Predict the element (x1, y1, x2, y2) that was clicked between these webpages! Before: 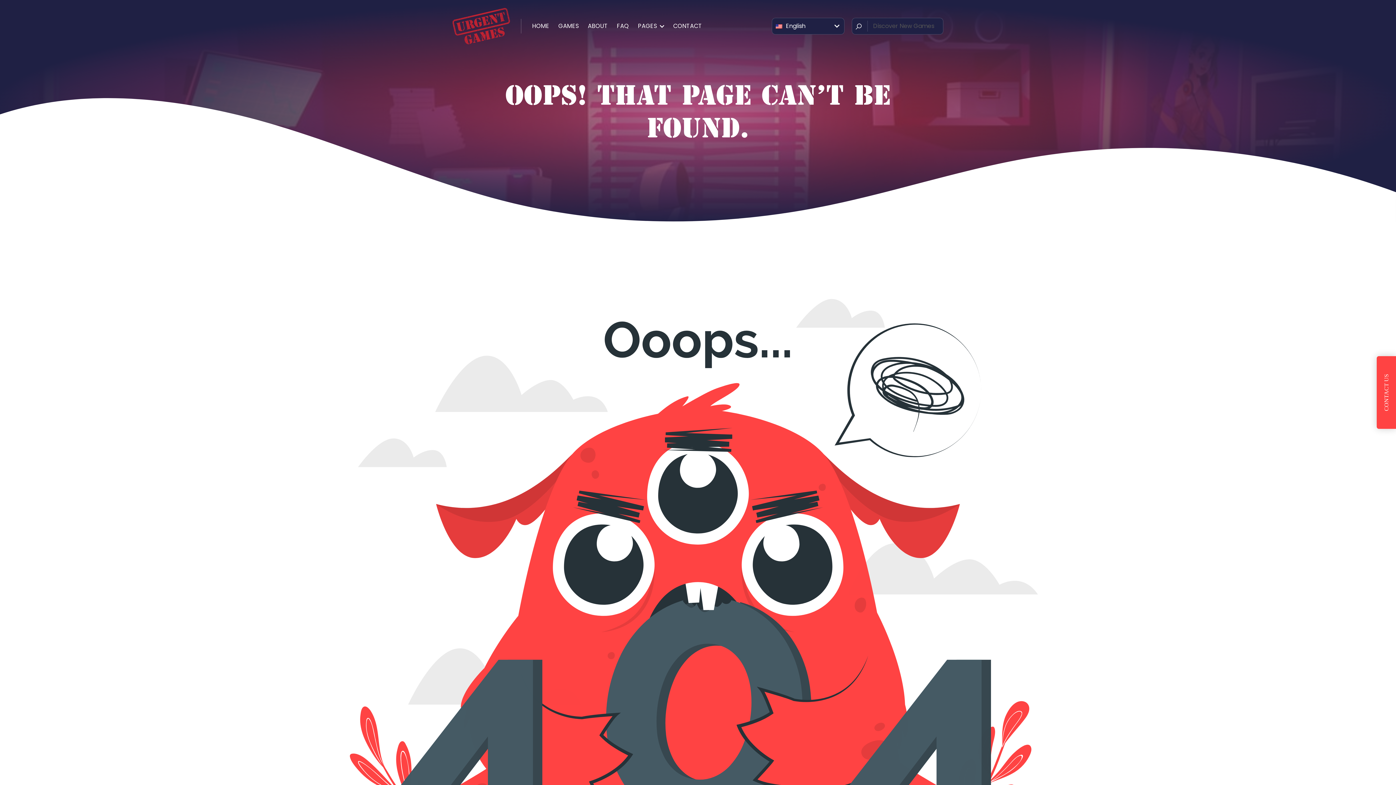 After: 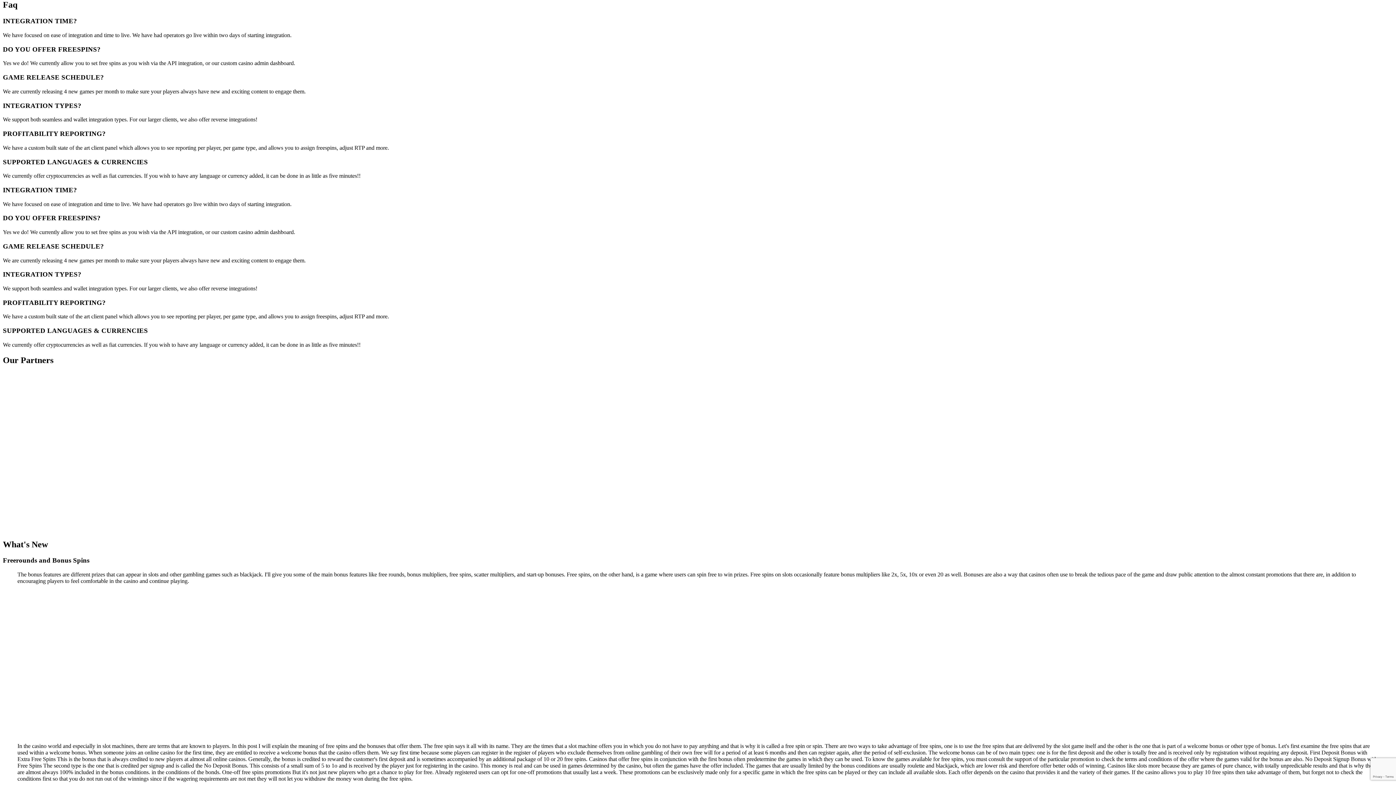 Action: bbox: (617, 21, 629, 30) label: FAQ